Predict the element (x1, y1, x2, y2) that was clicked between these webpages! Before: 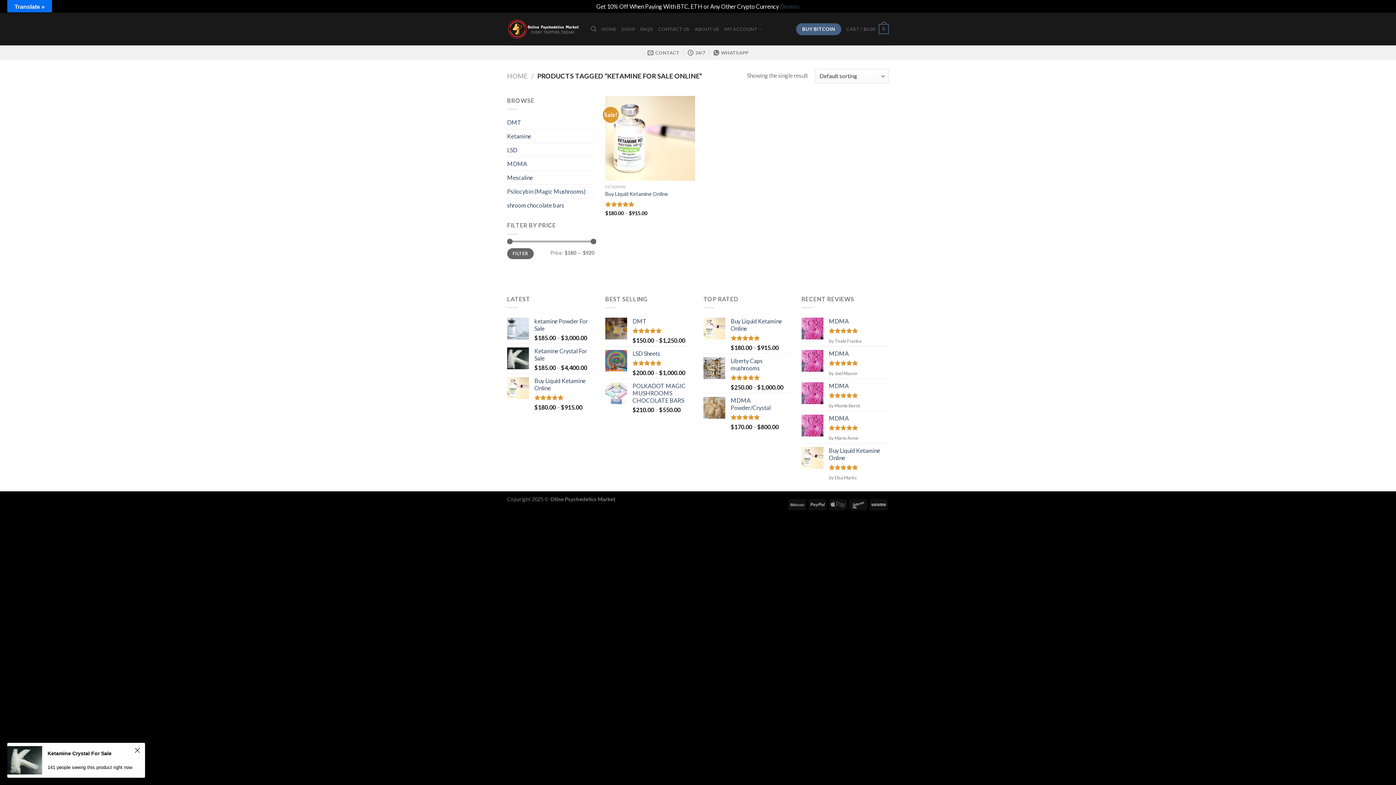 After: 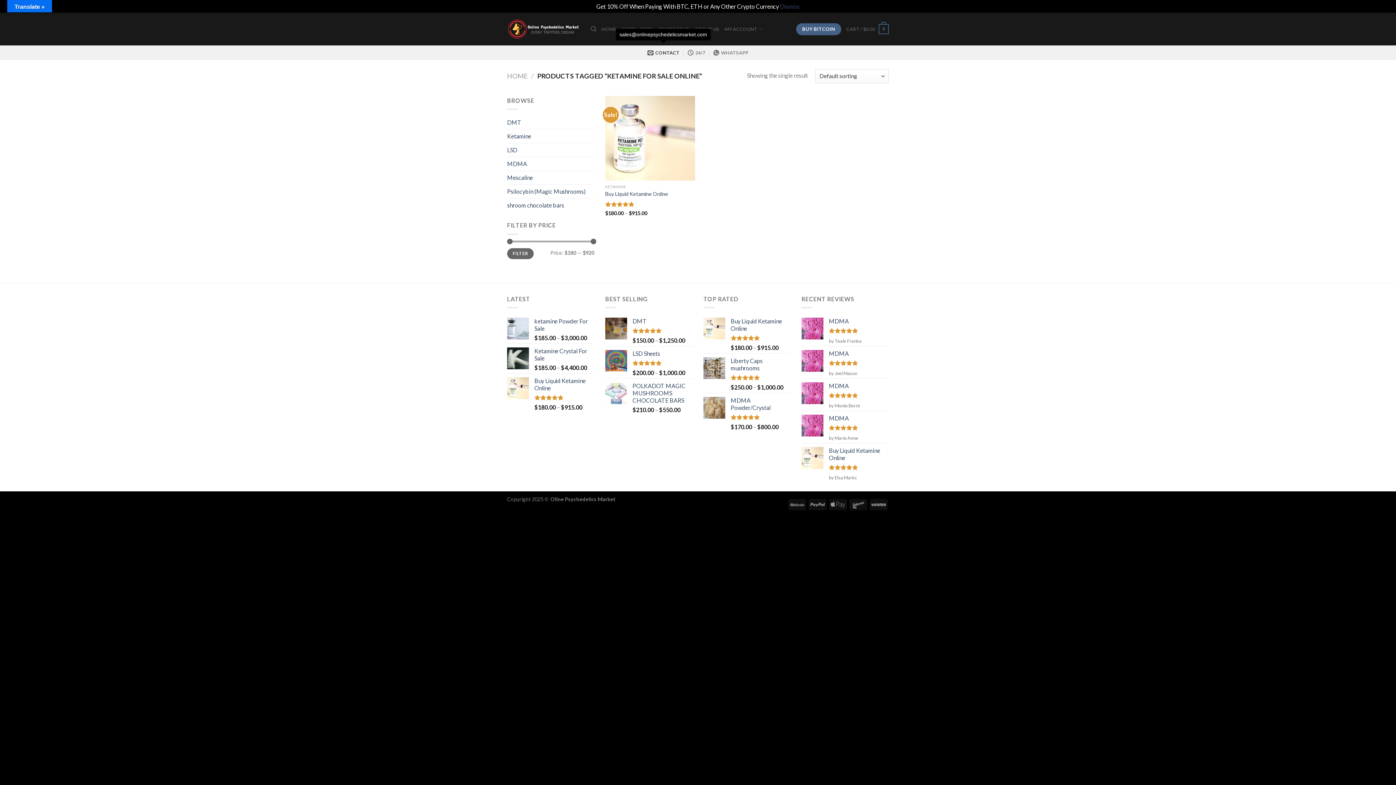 Action: bbox: (647, 45, 679, 60) label: CONTACT